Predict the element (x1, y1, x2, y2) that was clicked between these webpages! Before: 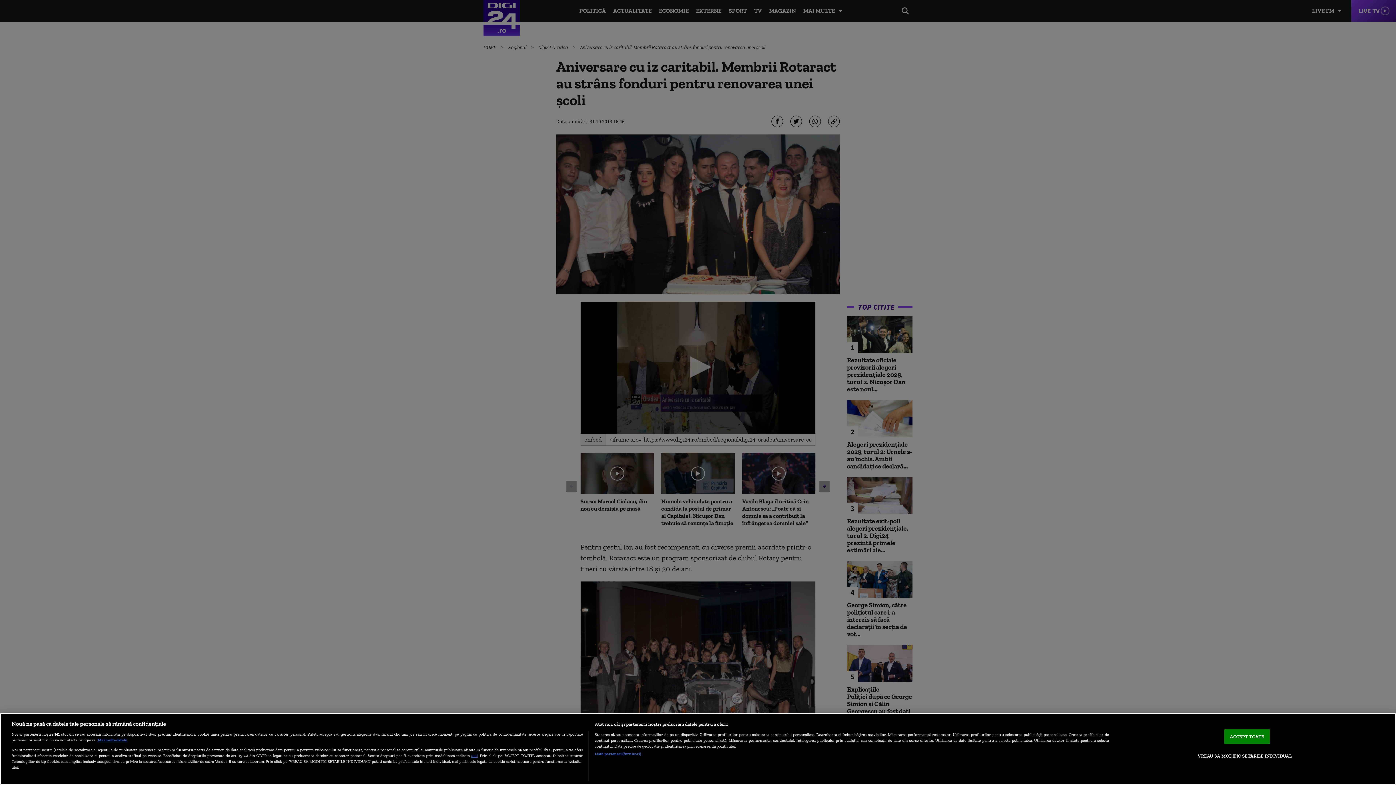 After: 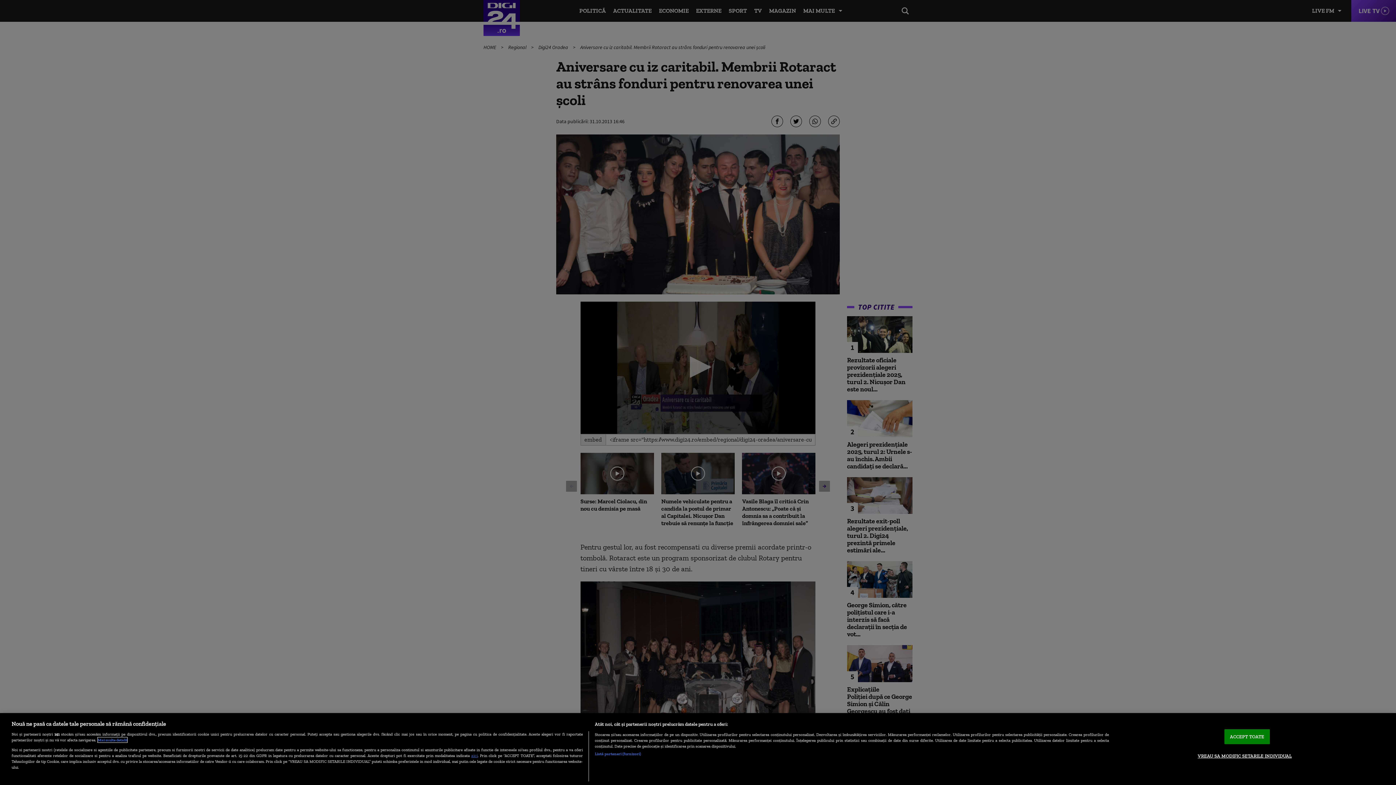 Action: label: Mai multe informații despre confidențialitatea datelor dvs., se deschide într-o fereastră nouă bbox: (97, 737, 127, 742)